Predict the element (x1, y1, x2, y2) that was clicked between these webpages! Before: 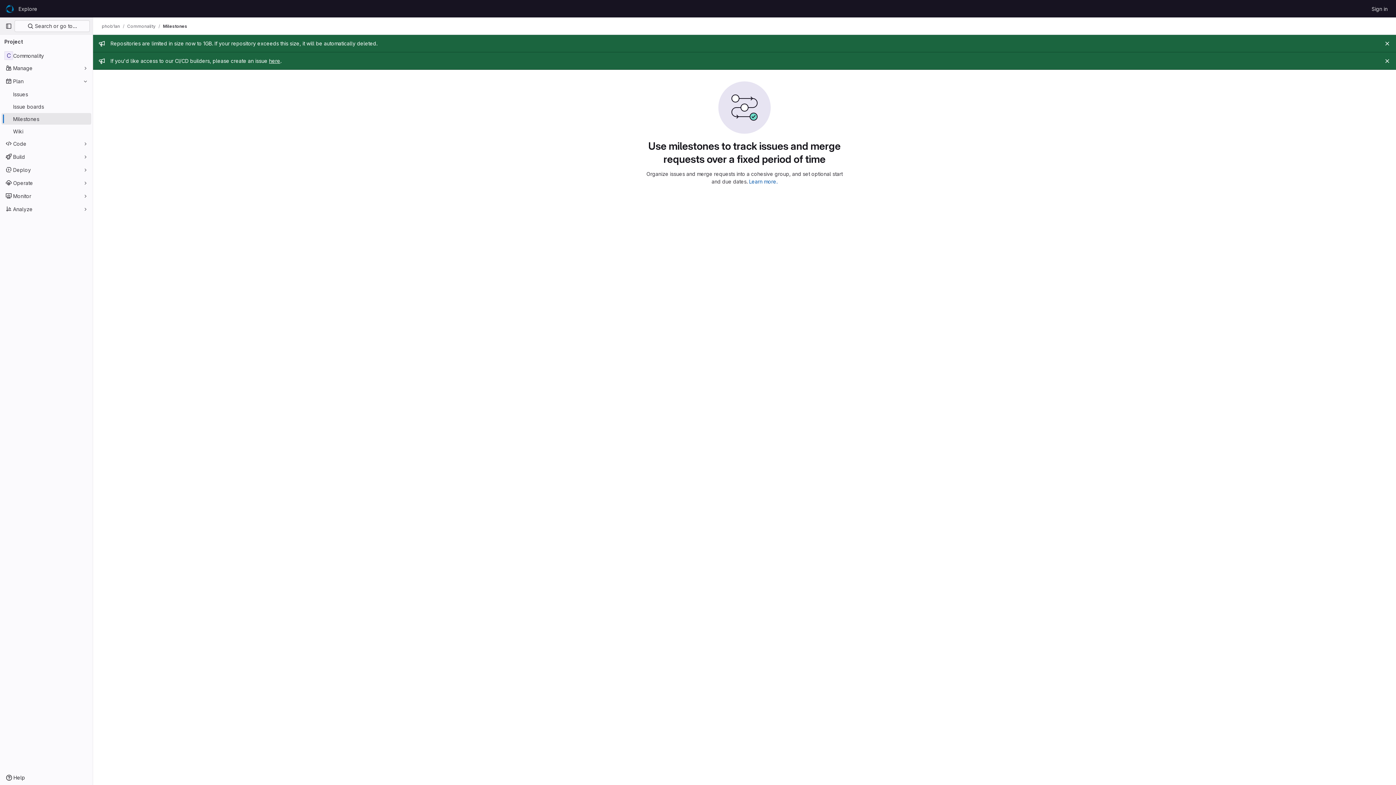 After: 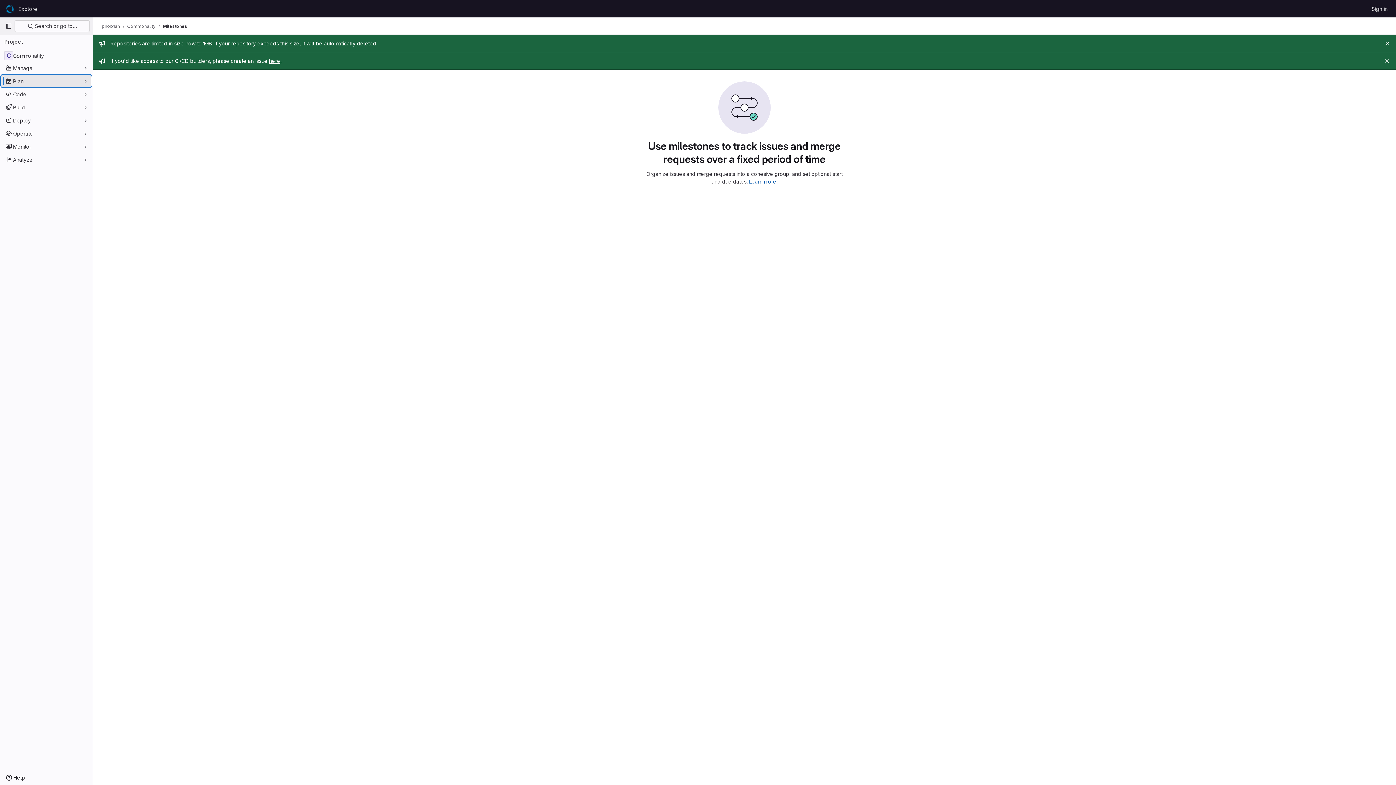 Action: label: Plan bbox: (1, 75, 91, 86)